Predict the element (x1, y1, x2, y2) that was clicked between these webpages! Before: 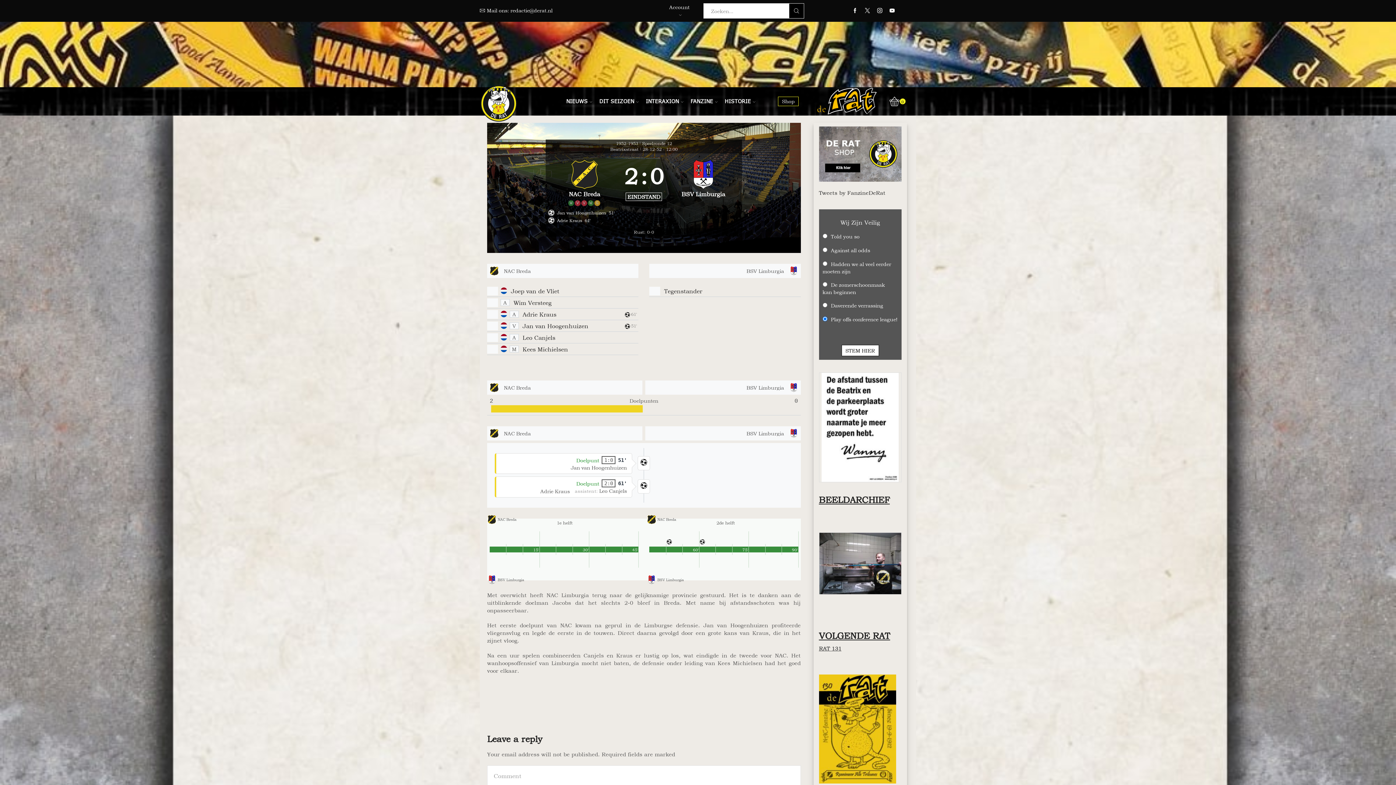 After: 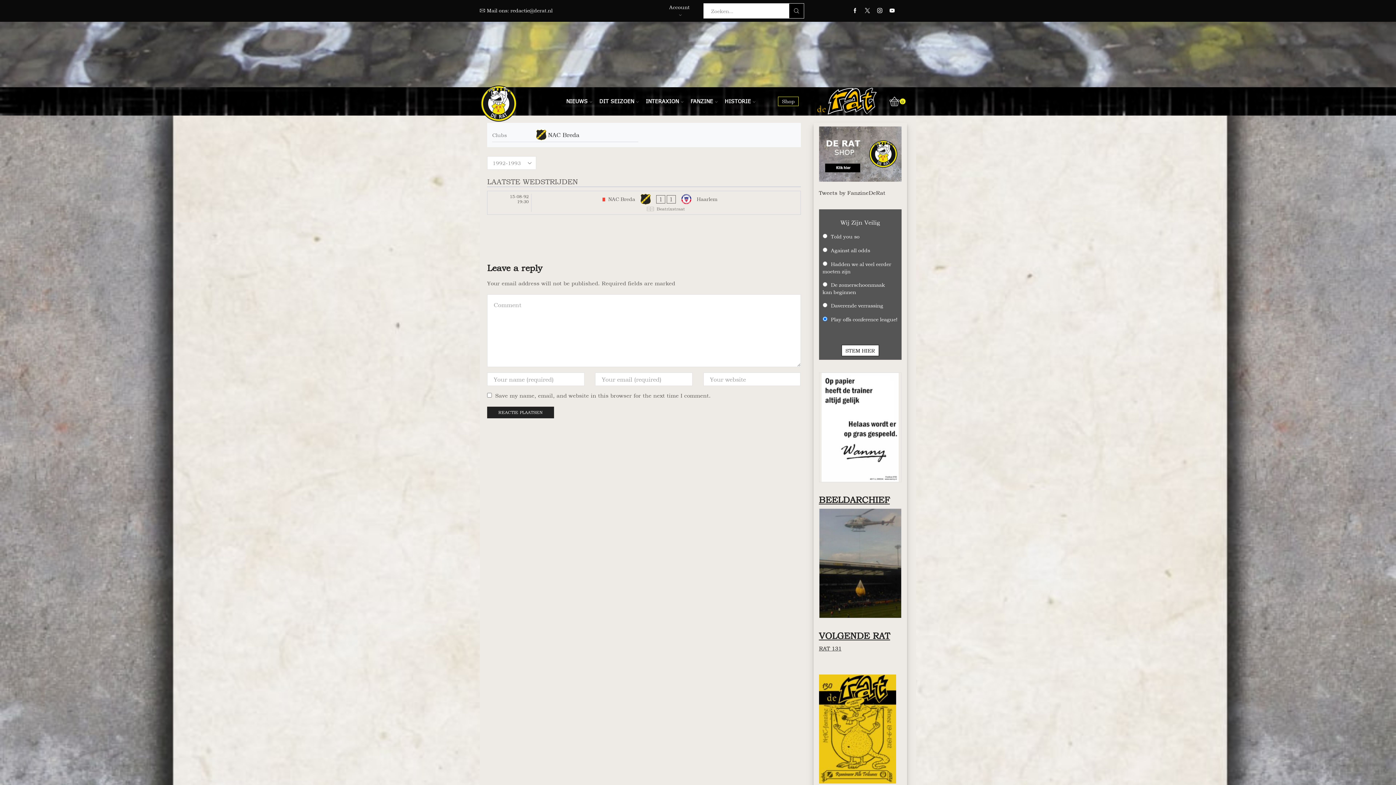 Action: label: Beatrixstraat bbox: (610, 146, 638, 152)